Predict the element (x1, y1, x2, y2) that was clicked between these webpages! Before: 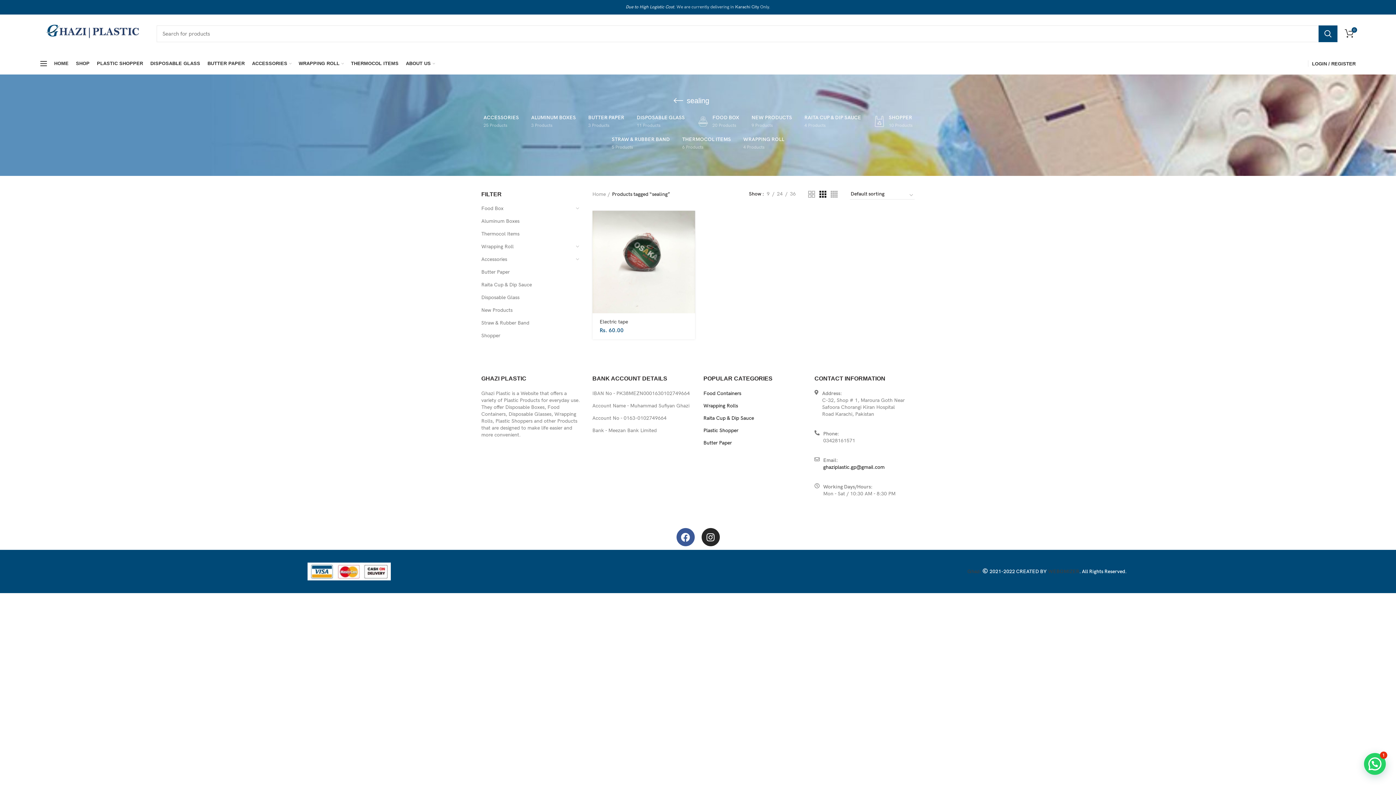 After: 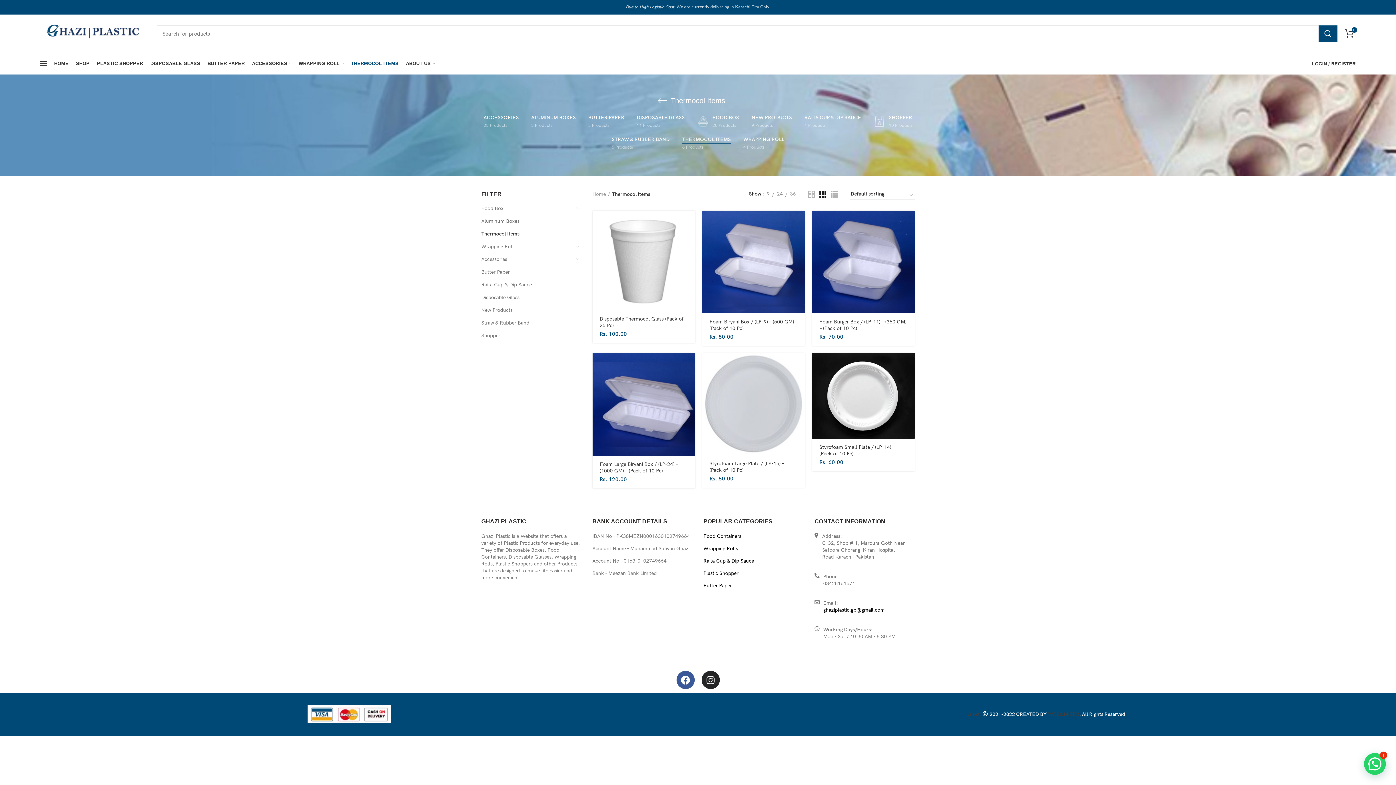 Action: bbox: (347, 52, 402, 74) label: THERMOCOL ITEMS